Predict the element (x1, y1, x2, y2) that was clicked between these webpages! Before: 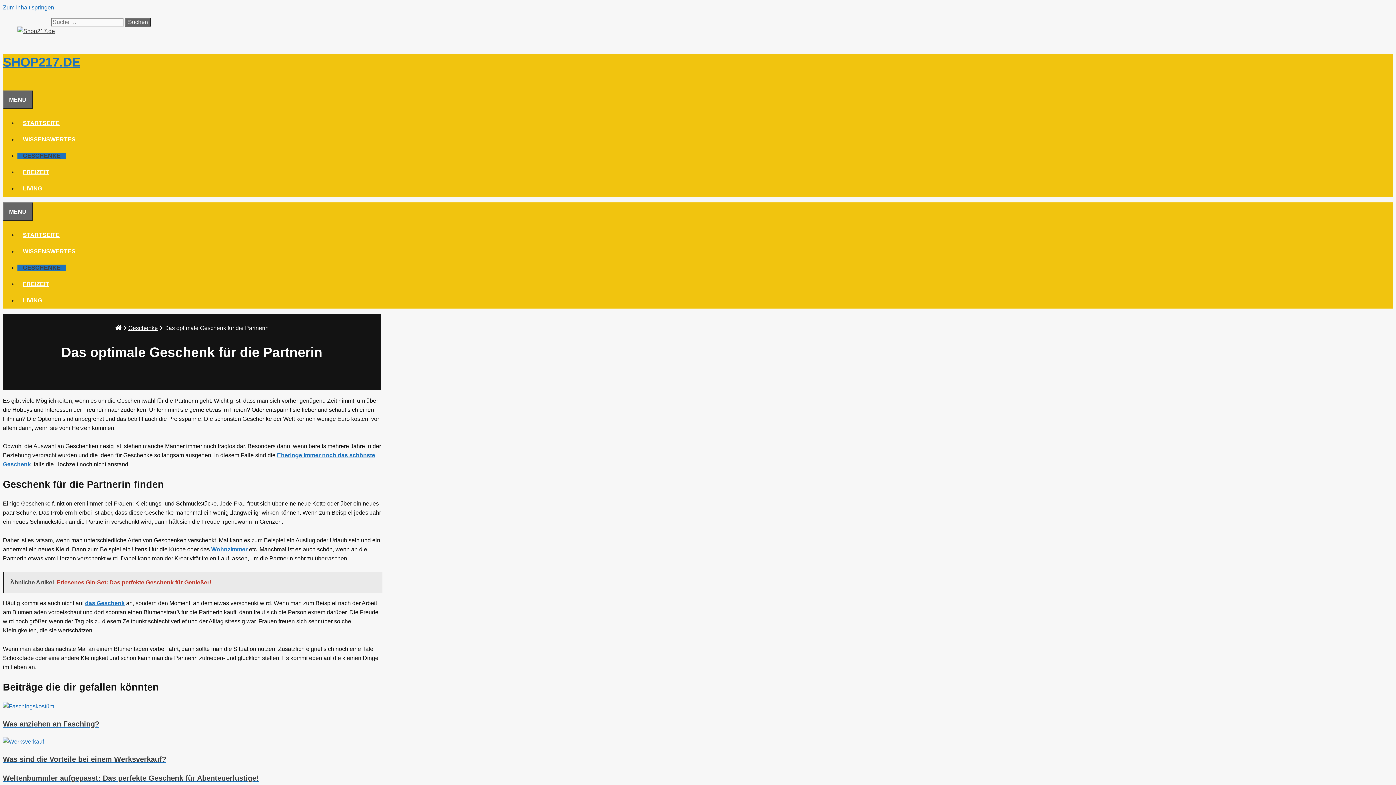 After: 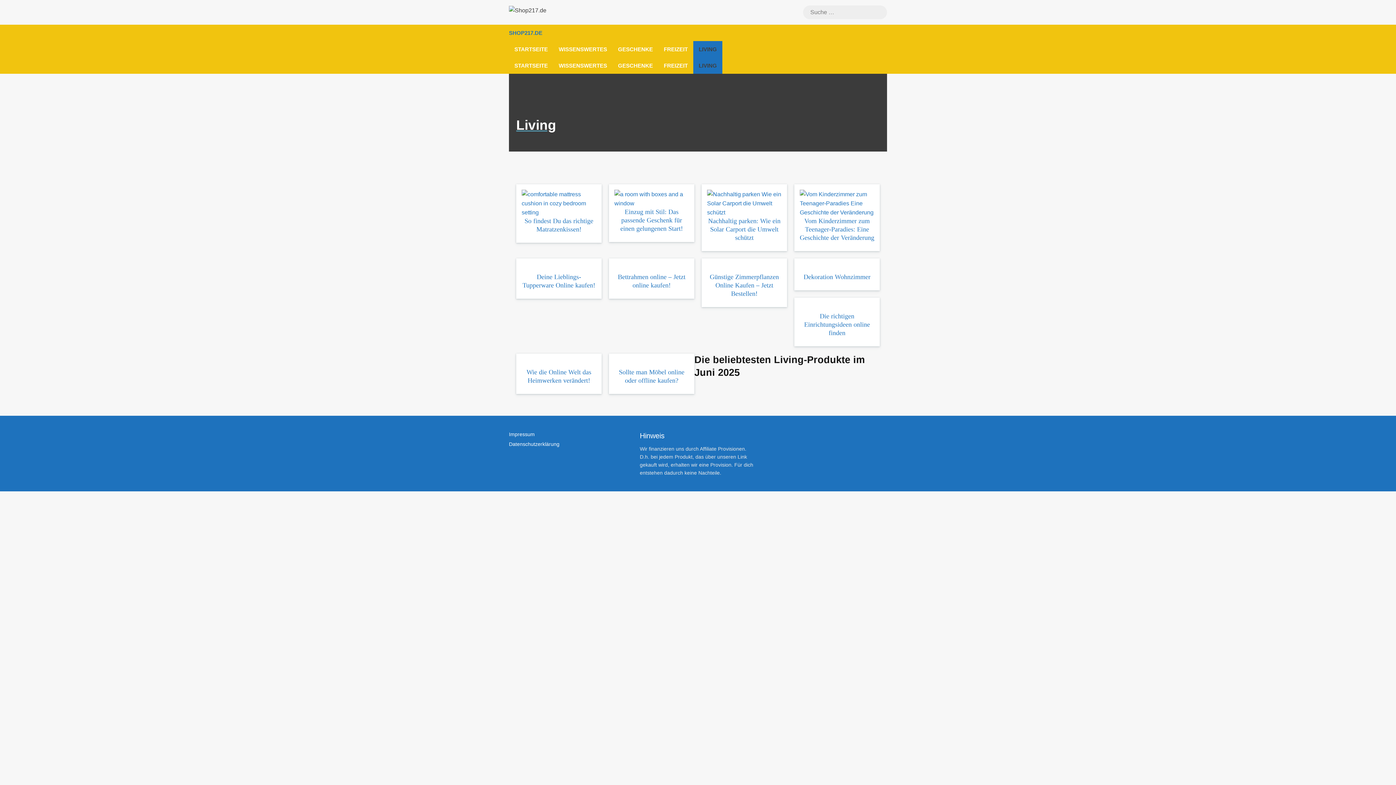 Action: label: LIVING bbox: (17, 185, 47, 191)